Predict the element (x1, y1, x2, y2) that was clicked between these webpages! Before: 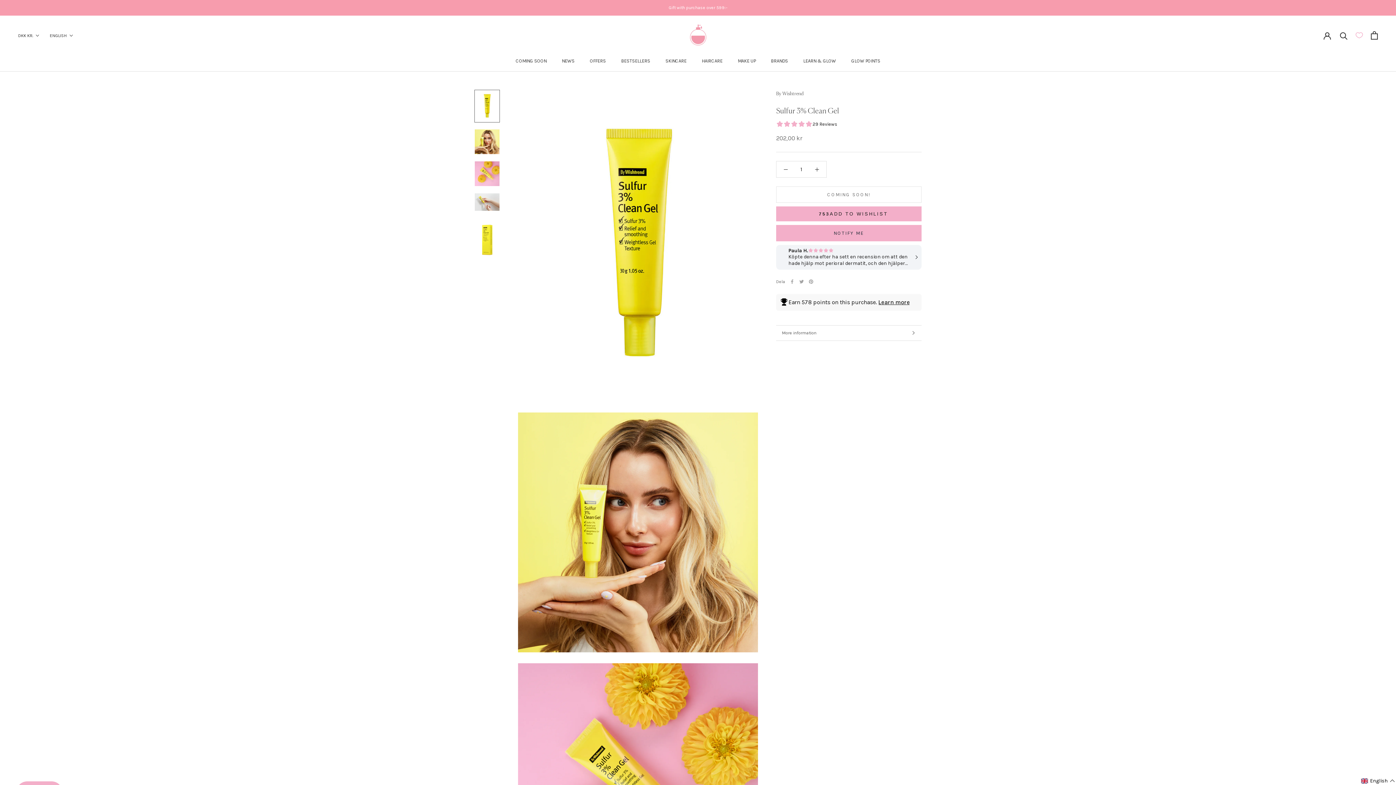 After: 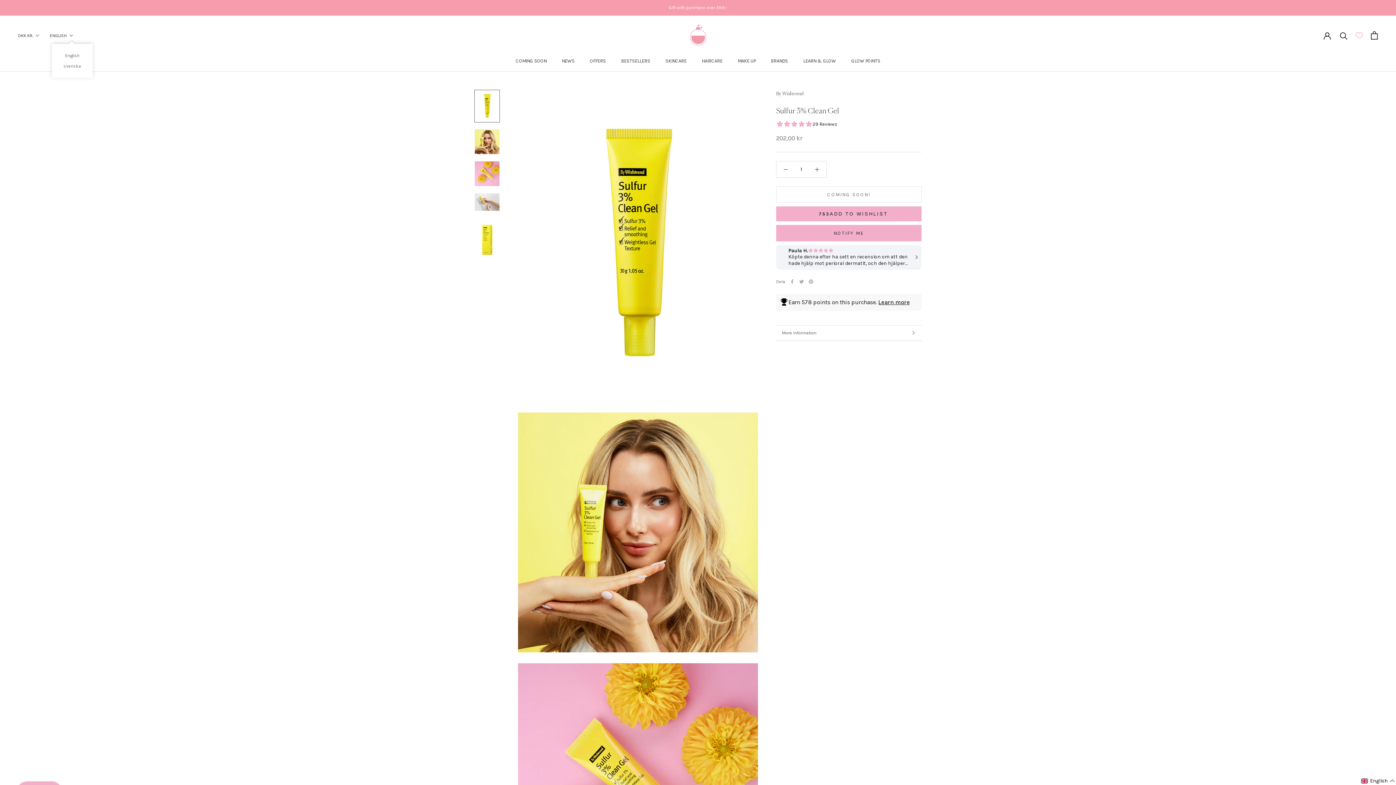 Action: label: ENGLISH bbox: (49, 31, 73, 39)